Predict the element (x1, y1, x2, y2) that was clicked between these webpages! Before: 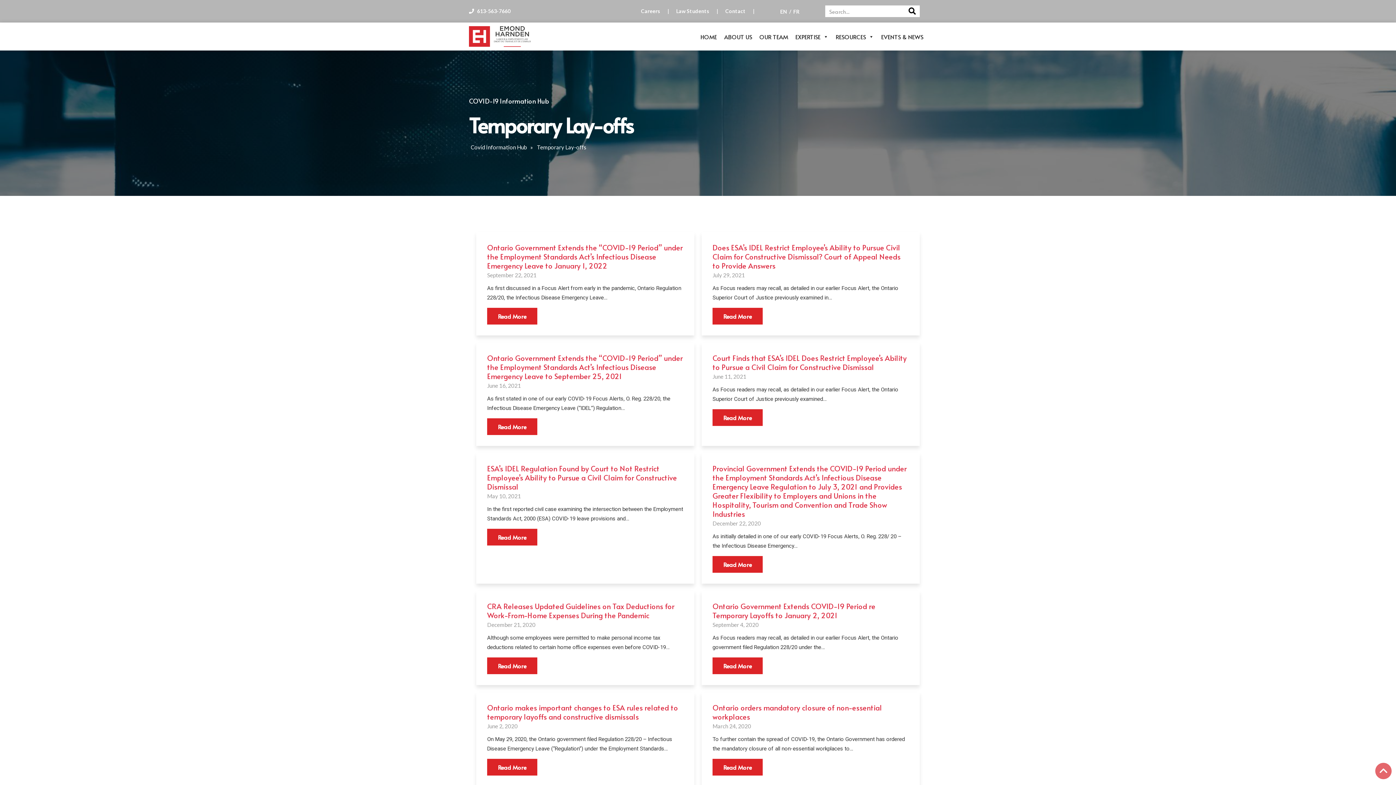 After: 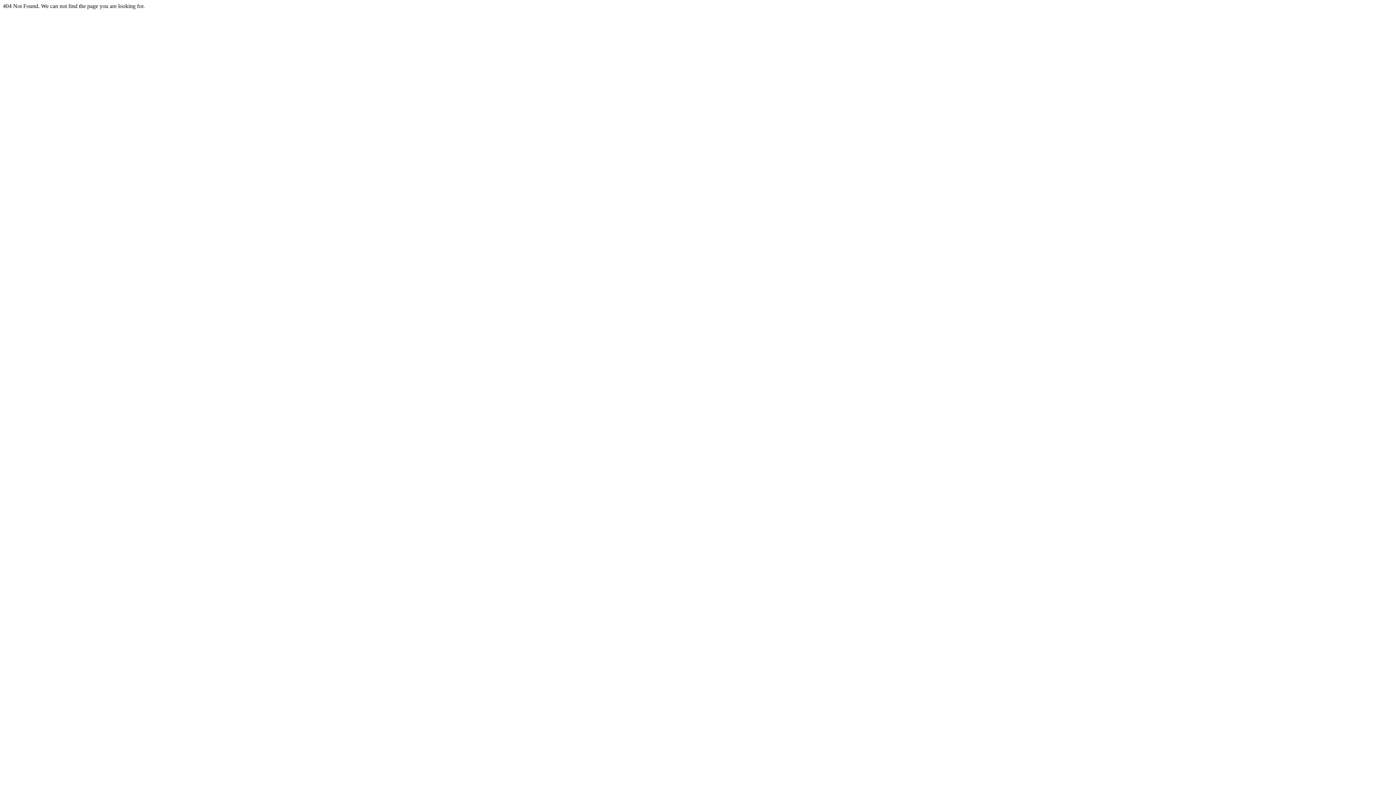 Action: label: Temporary Lay-offs bbox: (537, 144, 586, 150)